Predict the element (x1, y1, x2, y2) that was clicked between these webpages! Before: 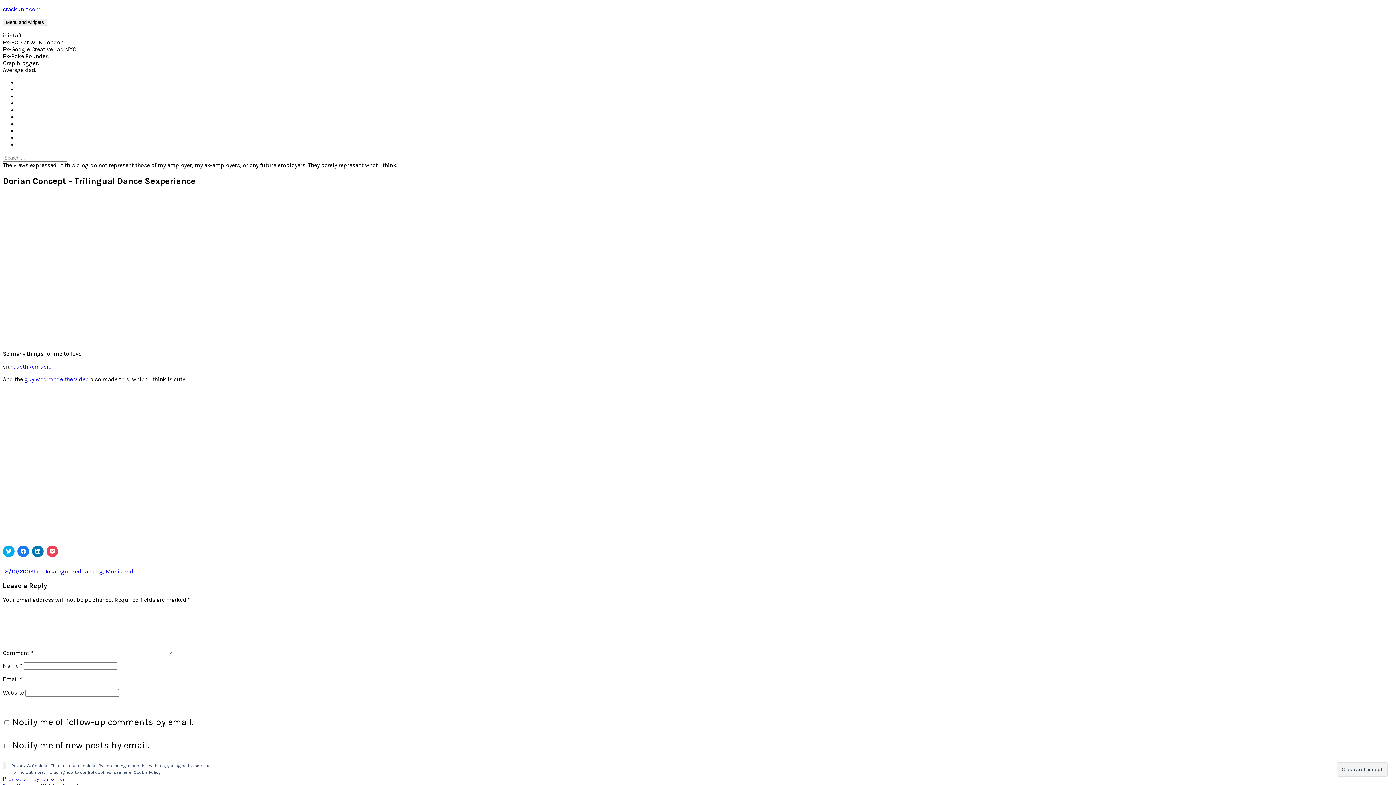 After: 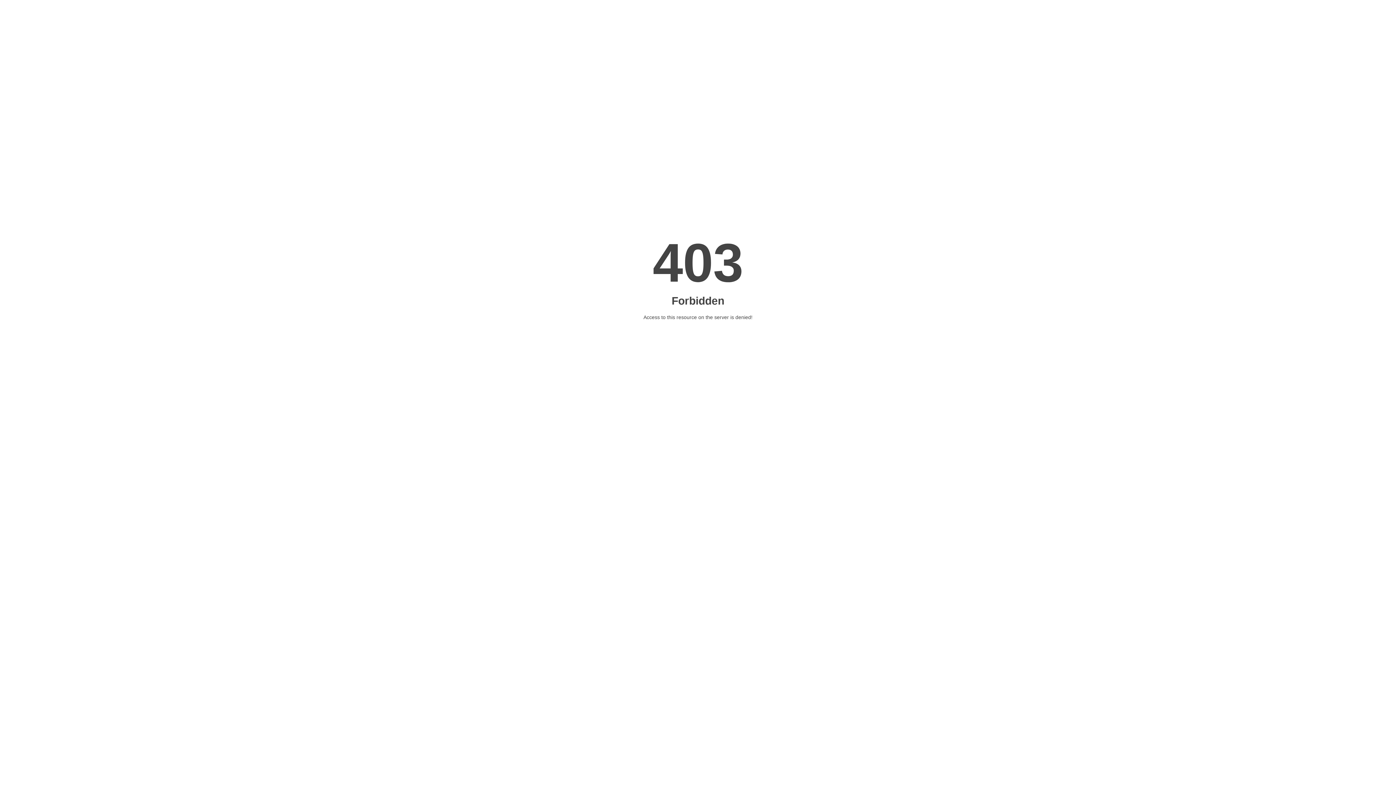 Action: bbox: (33, 568, 43, 575) label: Iain